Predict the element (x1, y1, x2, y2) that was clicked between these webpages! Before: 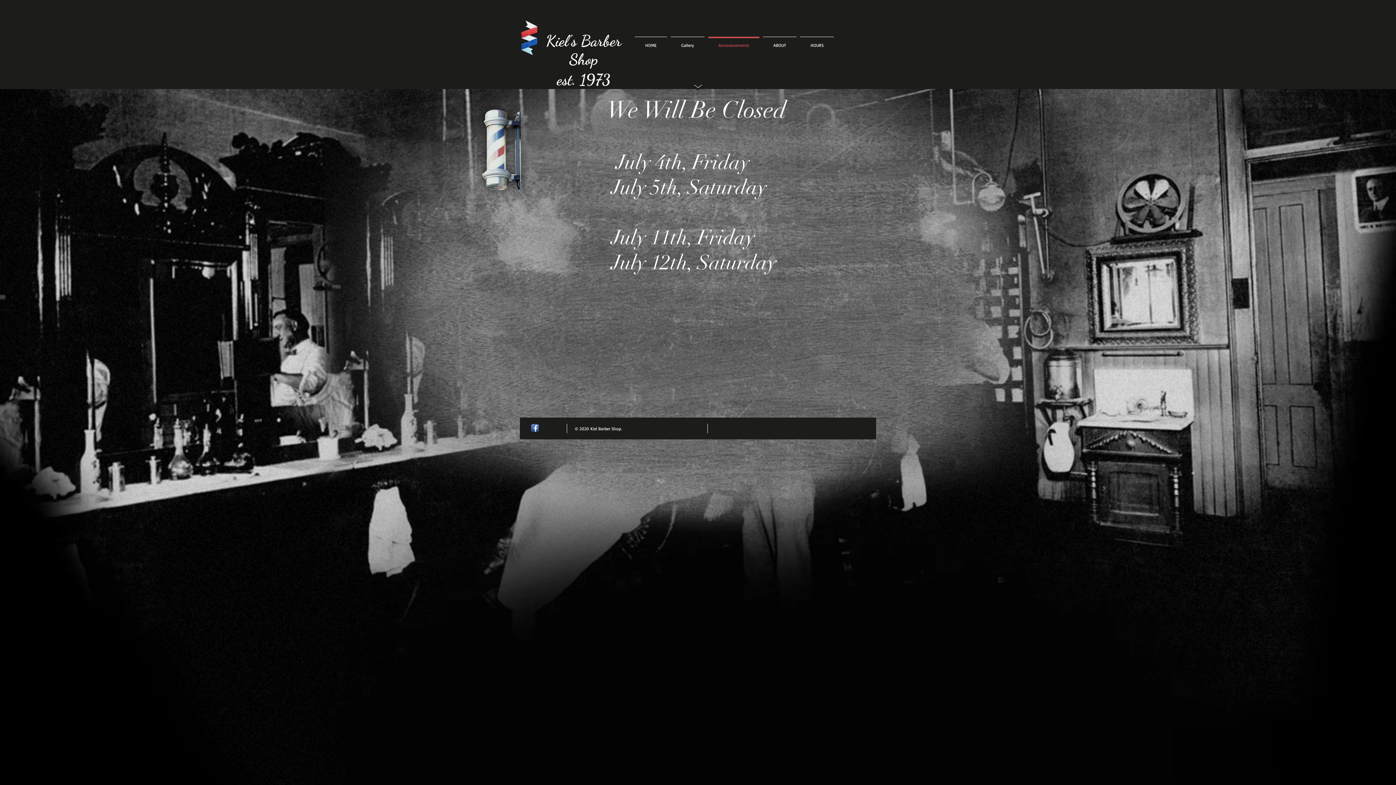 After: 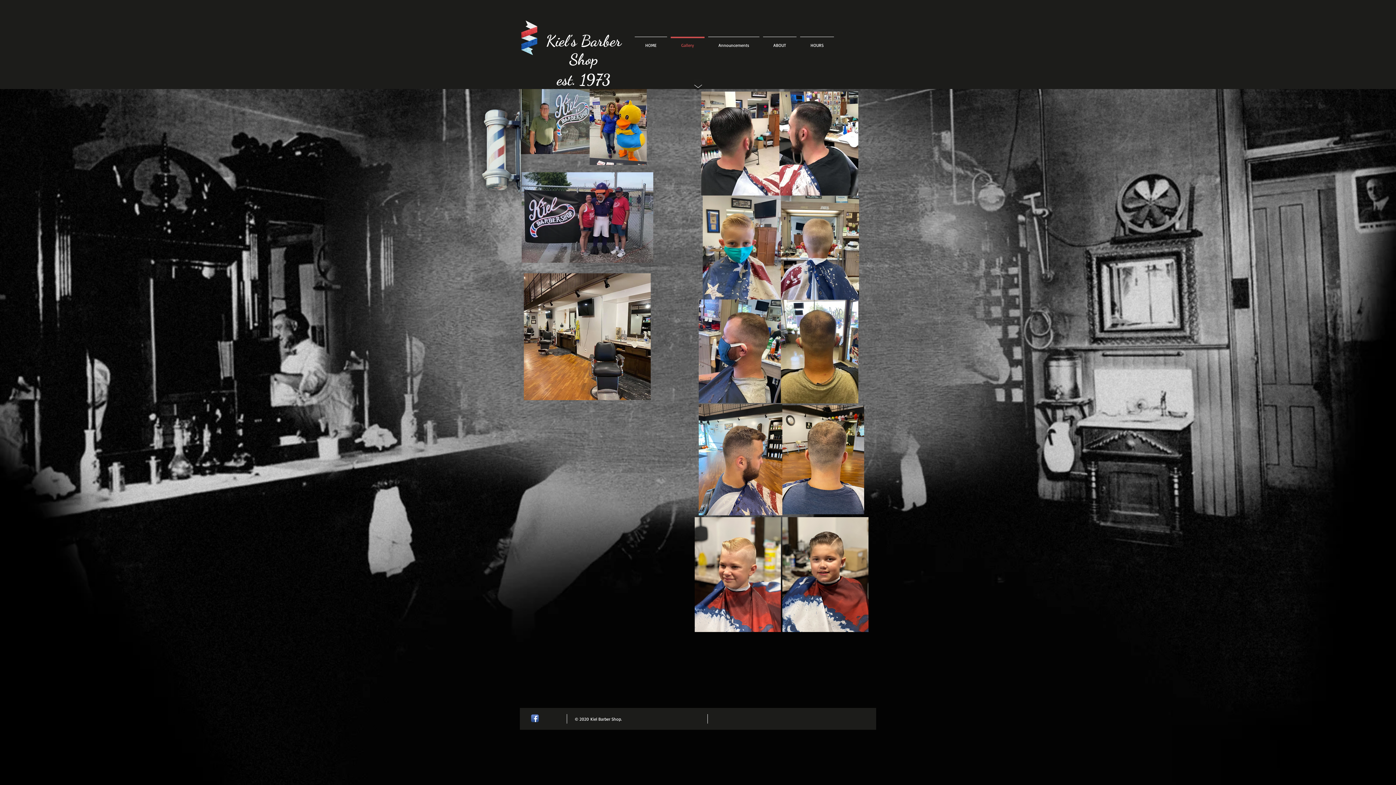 Action: label: Gallery bbox: (669, 36, 706, 47)